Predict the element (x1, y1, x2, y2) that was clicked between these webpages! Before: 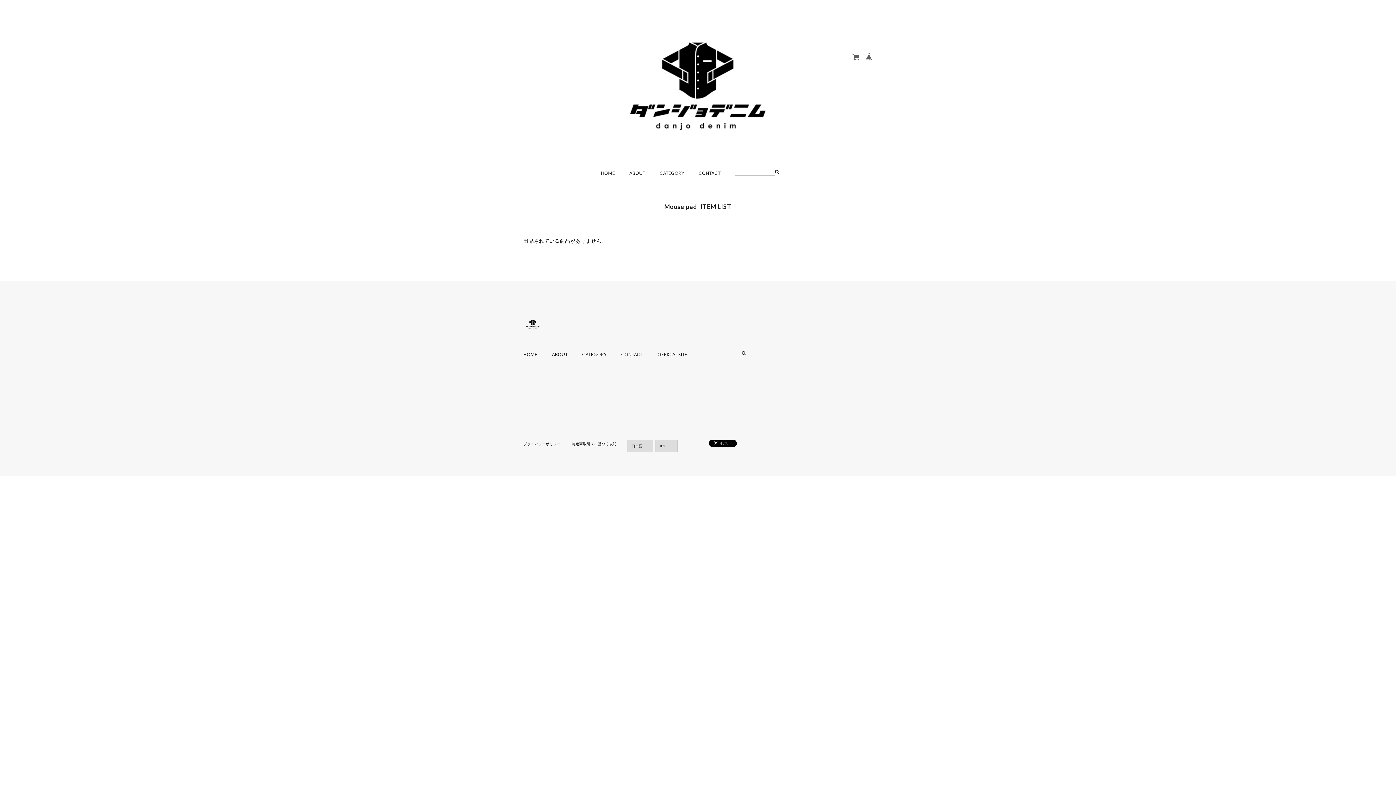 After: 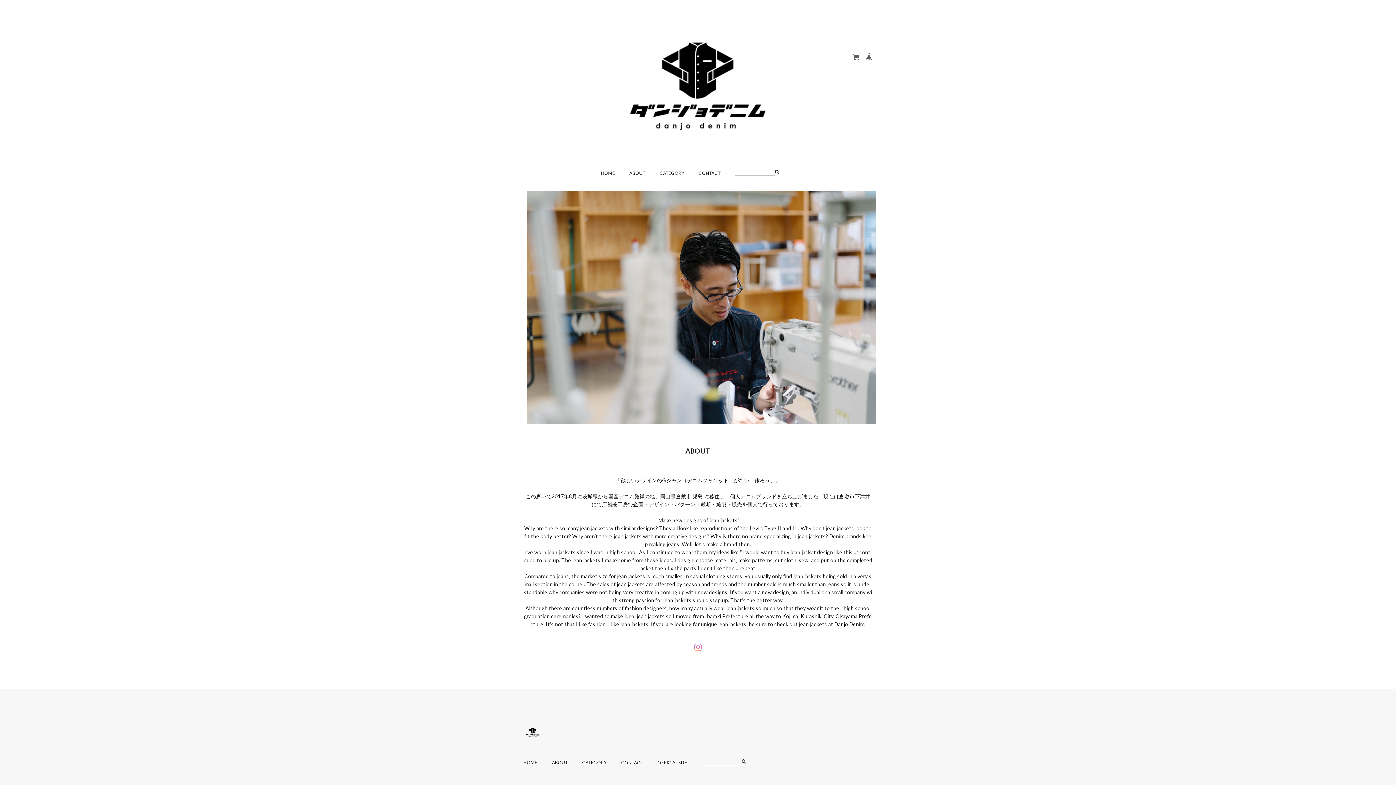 Action: bbox: (552, 350, 567, 389) label: ABOUT